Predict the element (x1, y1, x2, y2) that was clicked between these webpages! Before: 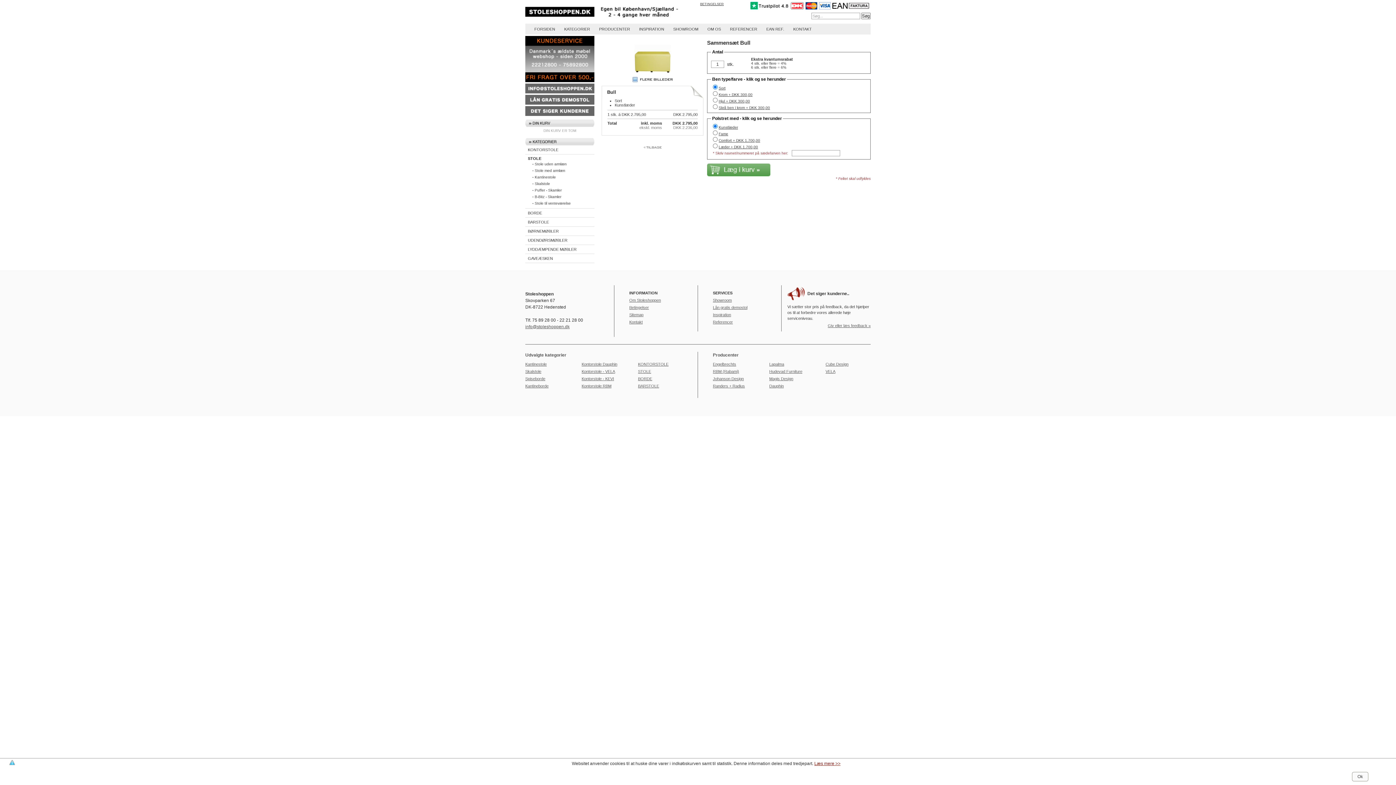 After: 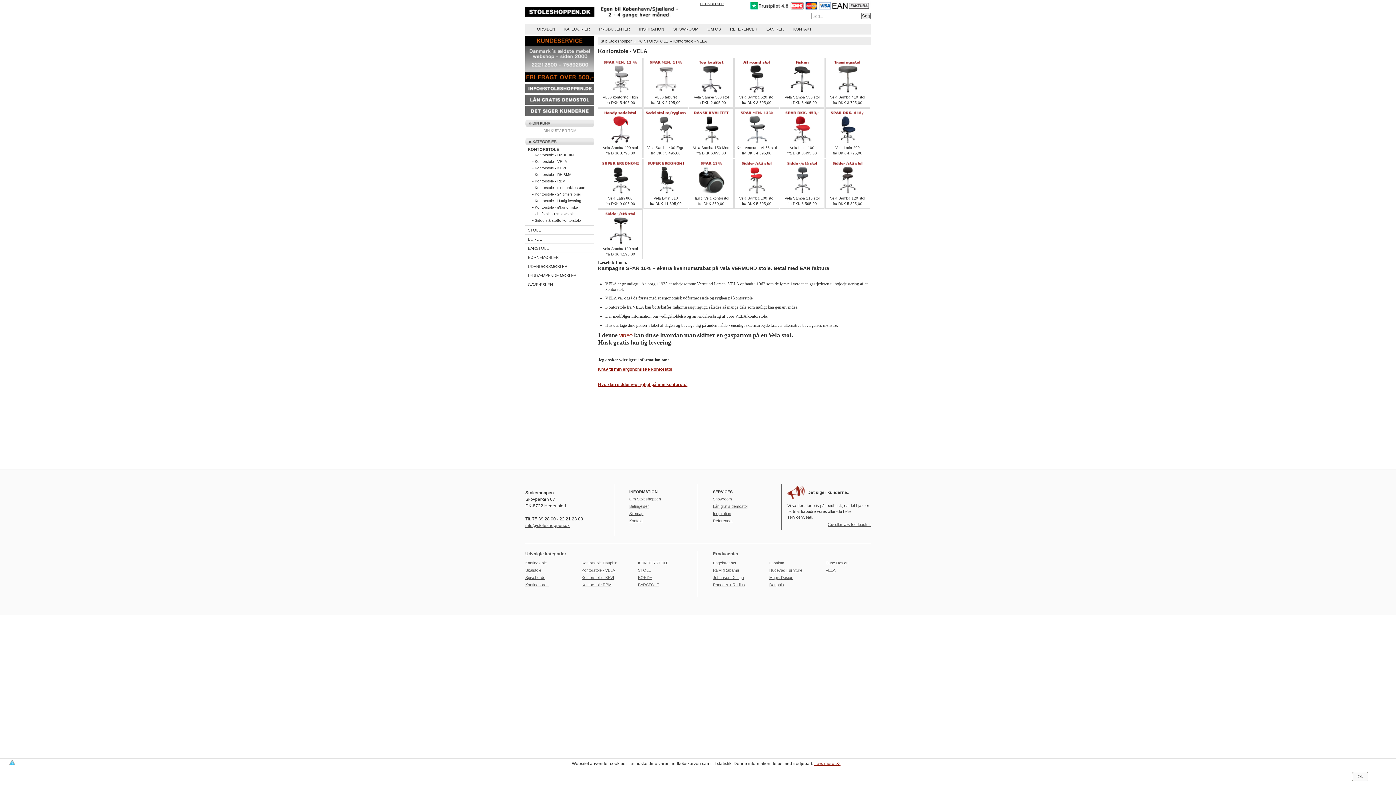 Action: bbox: (581, 369, 615, 373) label: Kontorstole - VELA